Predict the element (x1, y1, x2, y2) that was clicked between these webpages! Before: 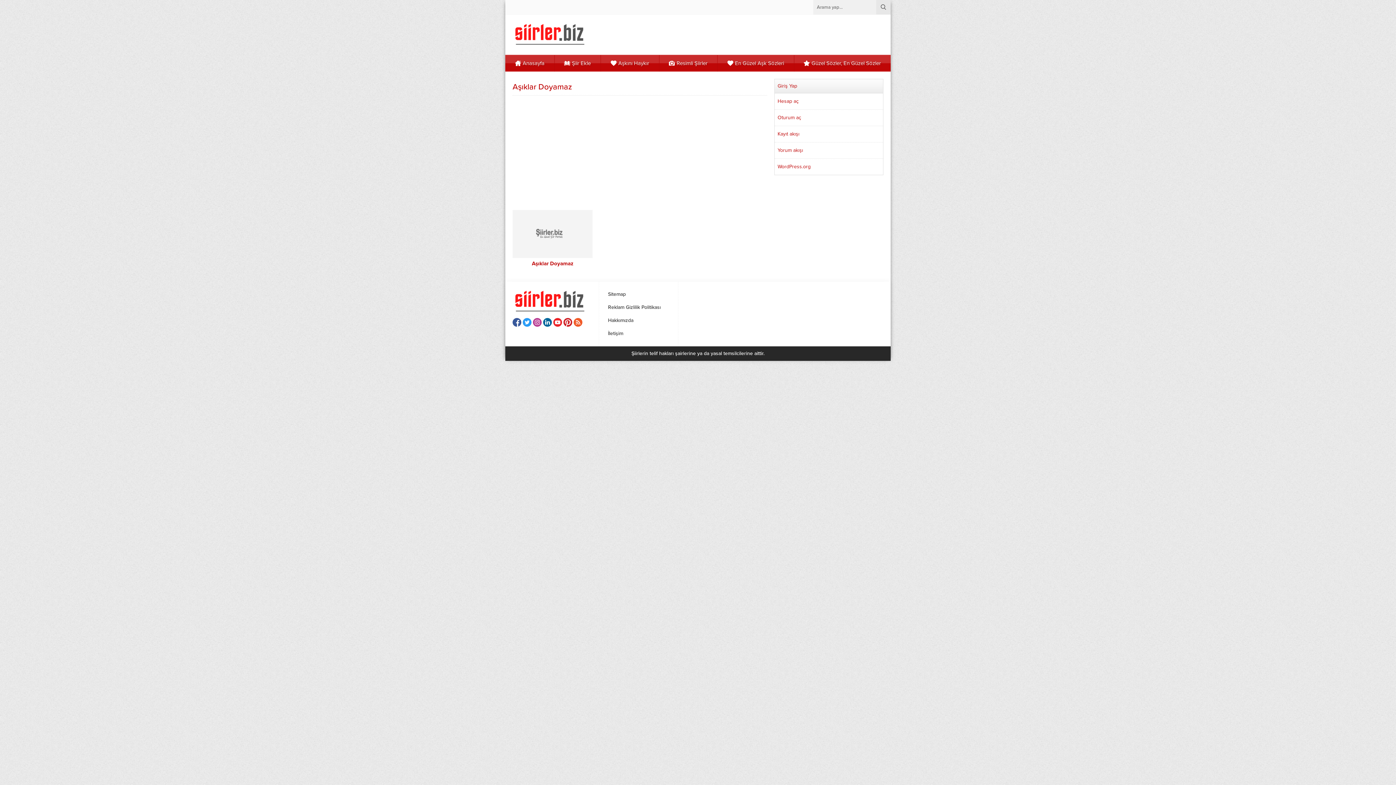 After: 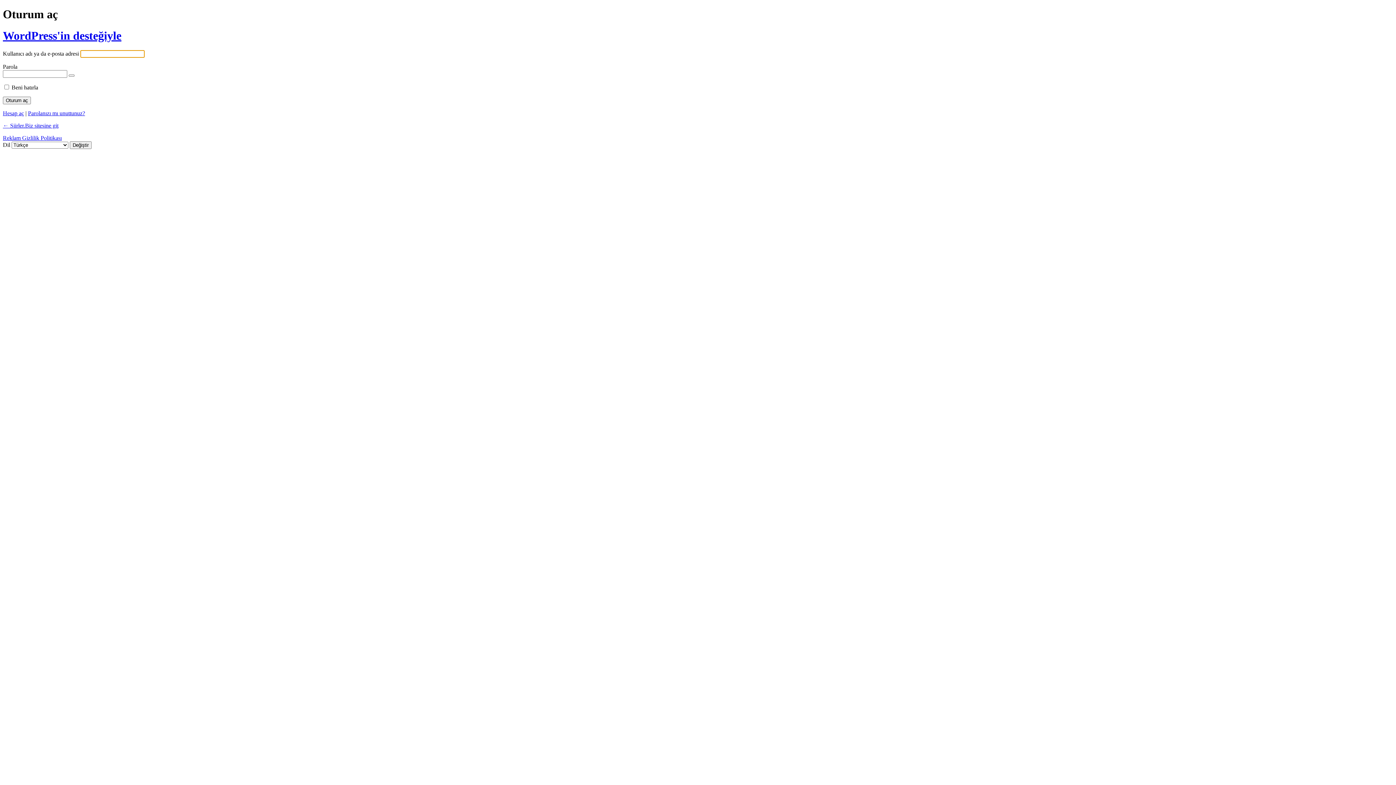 Action: label: Oturum aç bbox: (777, 114, 801, 120)